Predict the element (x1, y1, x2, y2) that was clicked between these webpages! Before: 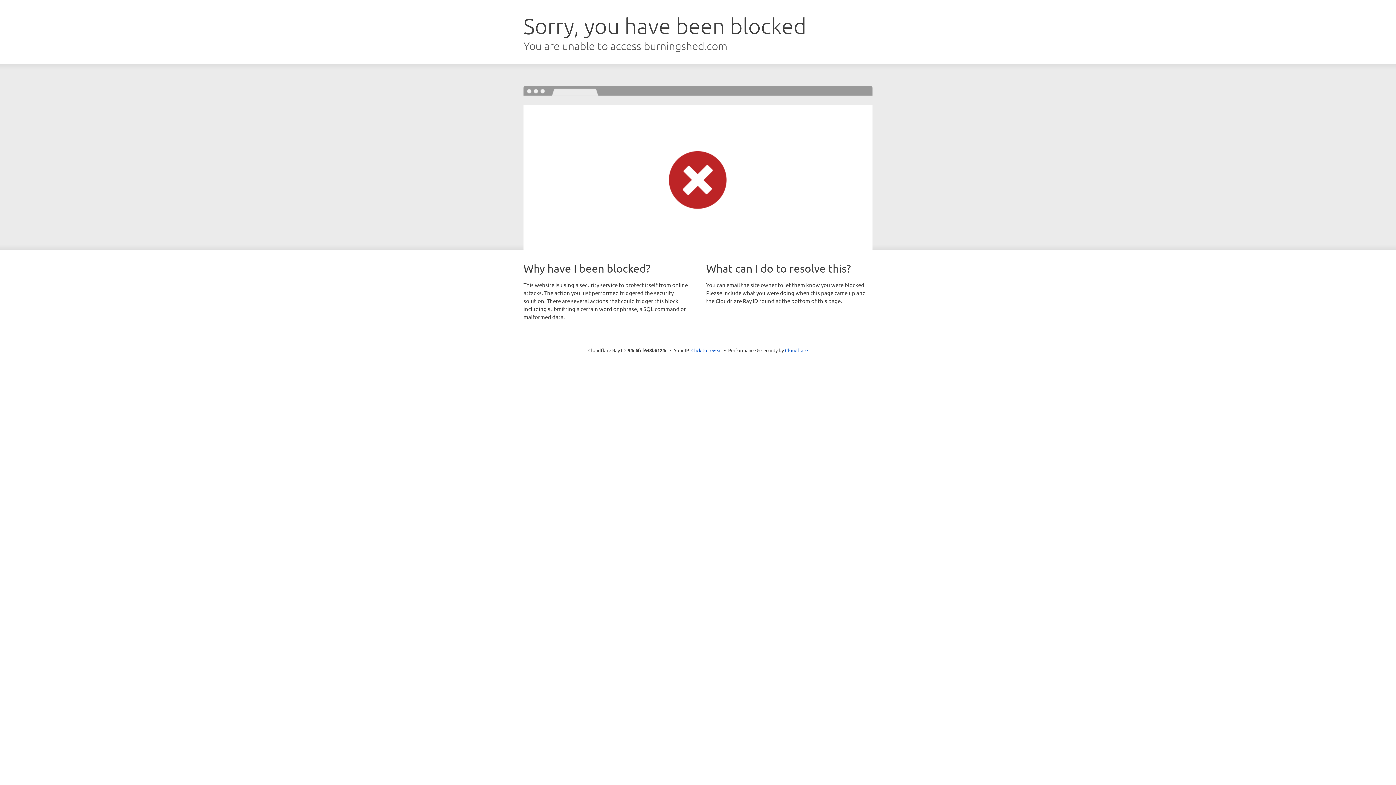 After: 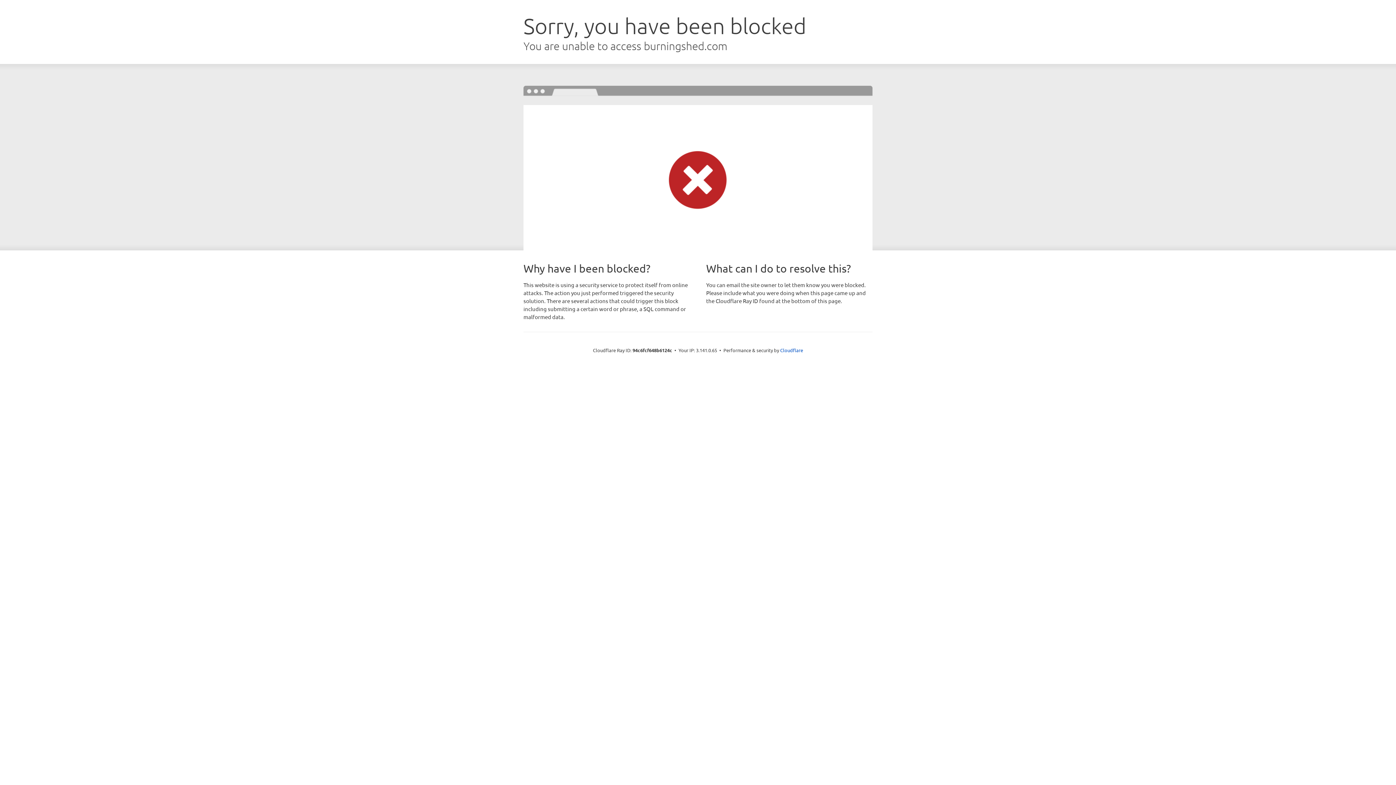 Action: bbox: (691, 346, 722, 353) label: Click to reveal